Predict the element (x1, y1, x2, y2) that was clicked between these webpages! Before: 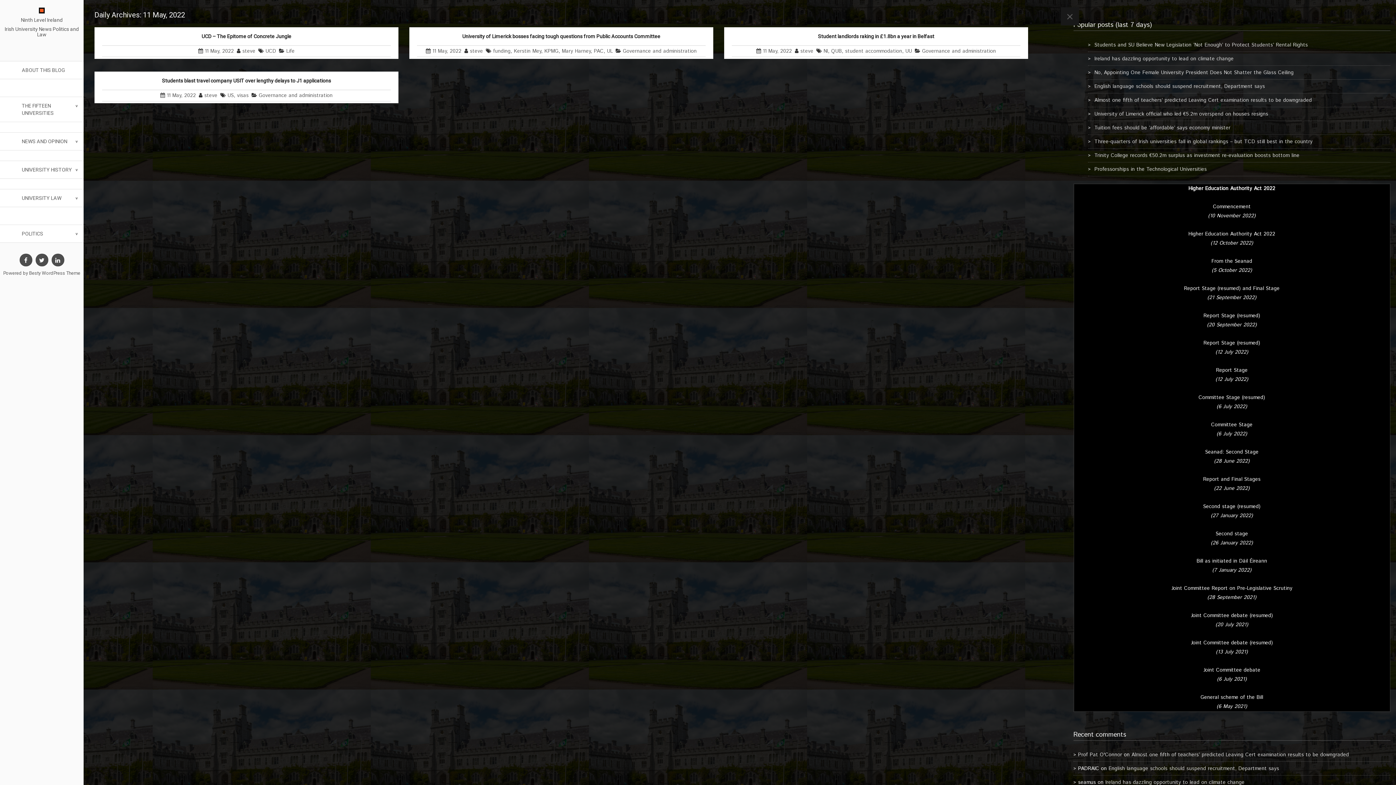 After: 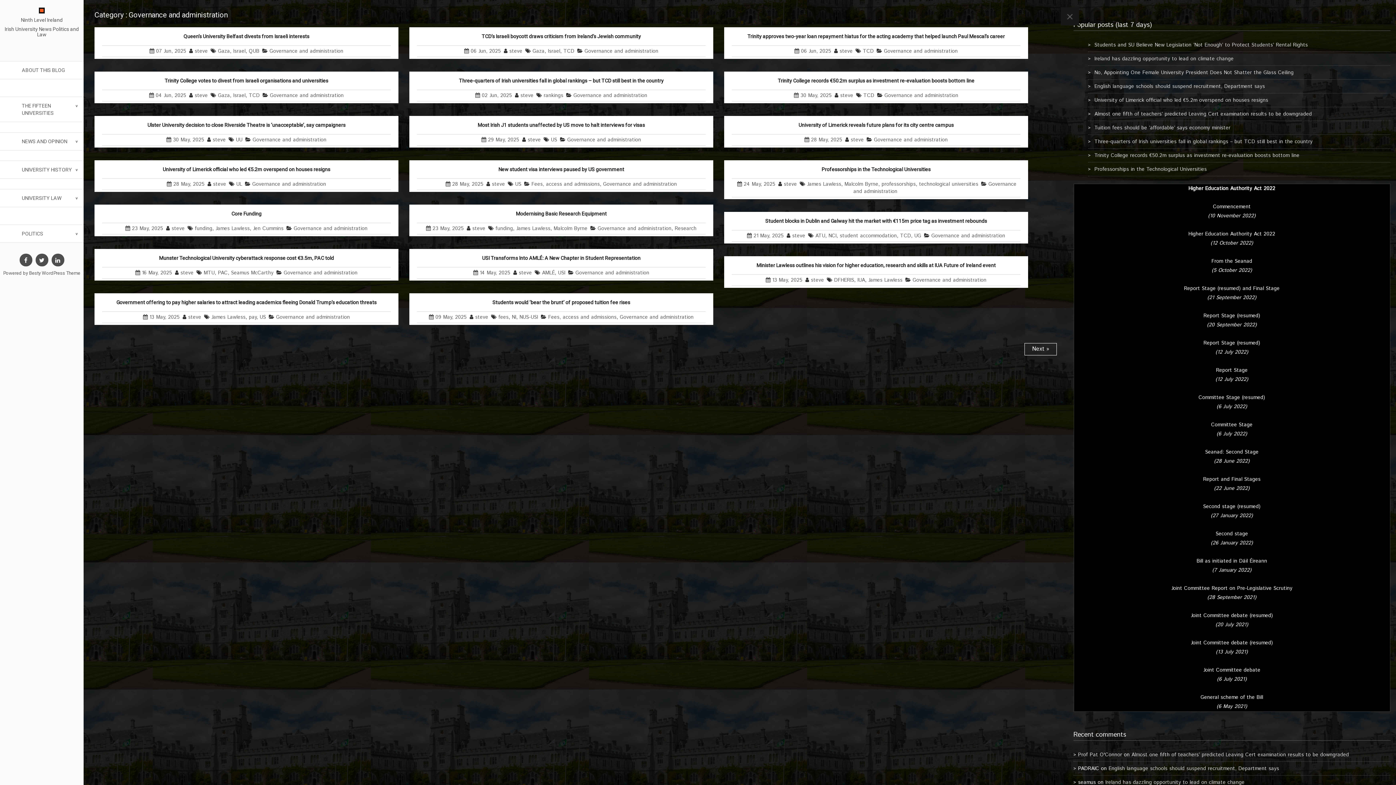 Action: bbox: (922, 47, 996, 54) label: Governance and administration